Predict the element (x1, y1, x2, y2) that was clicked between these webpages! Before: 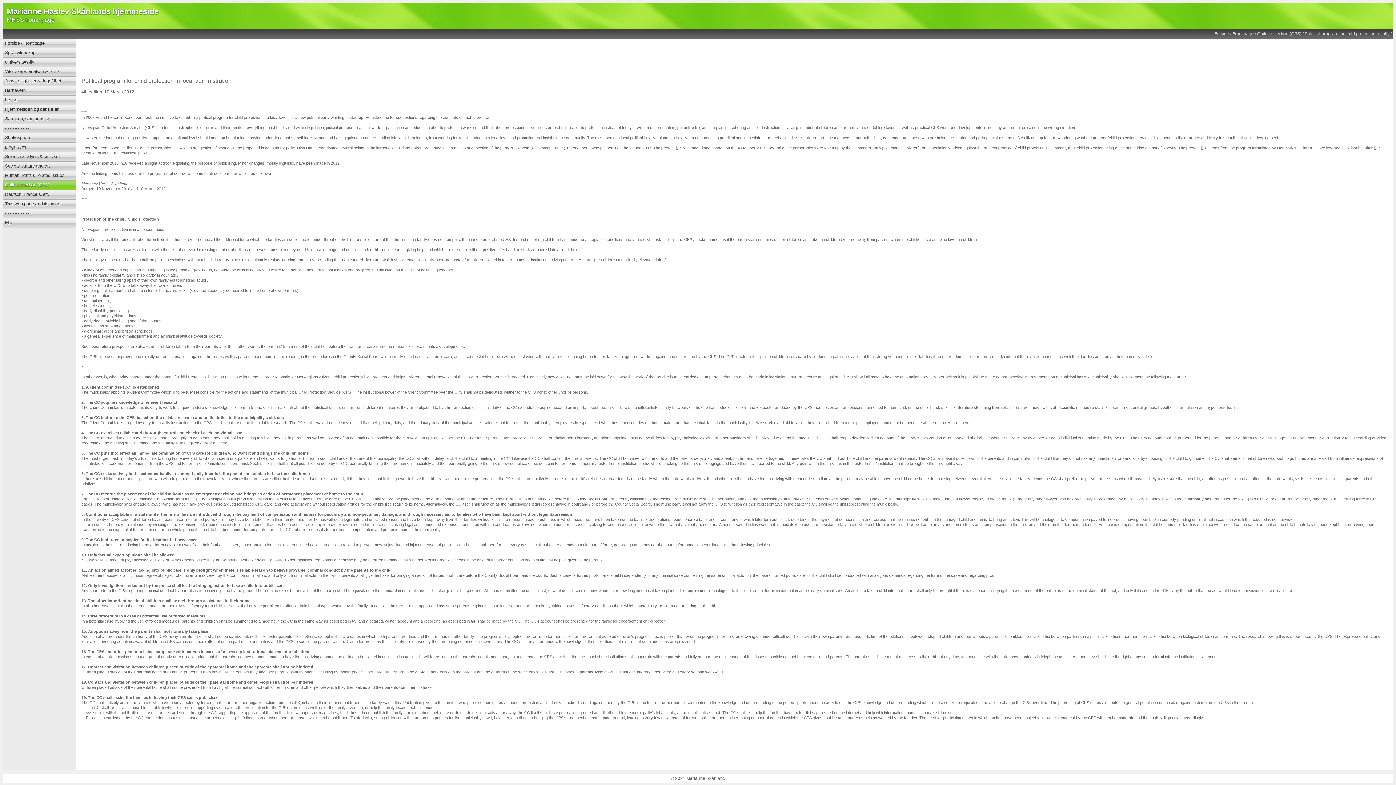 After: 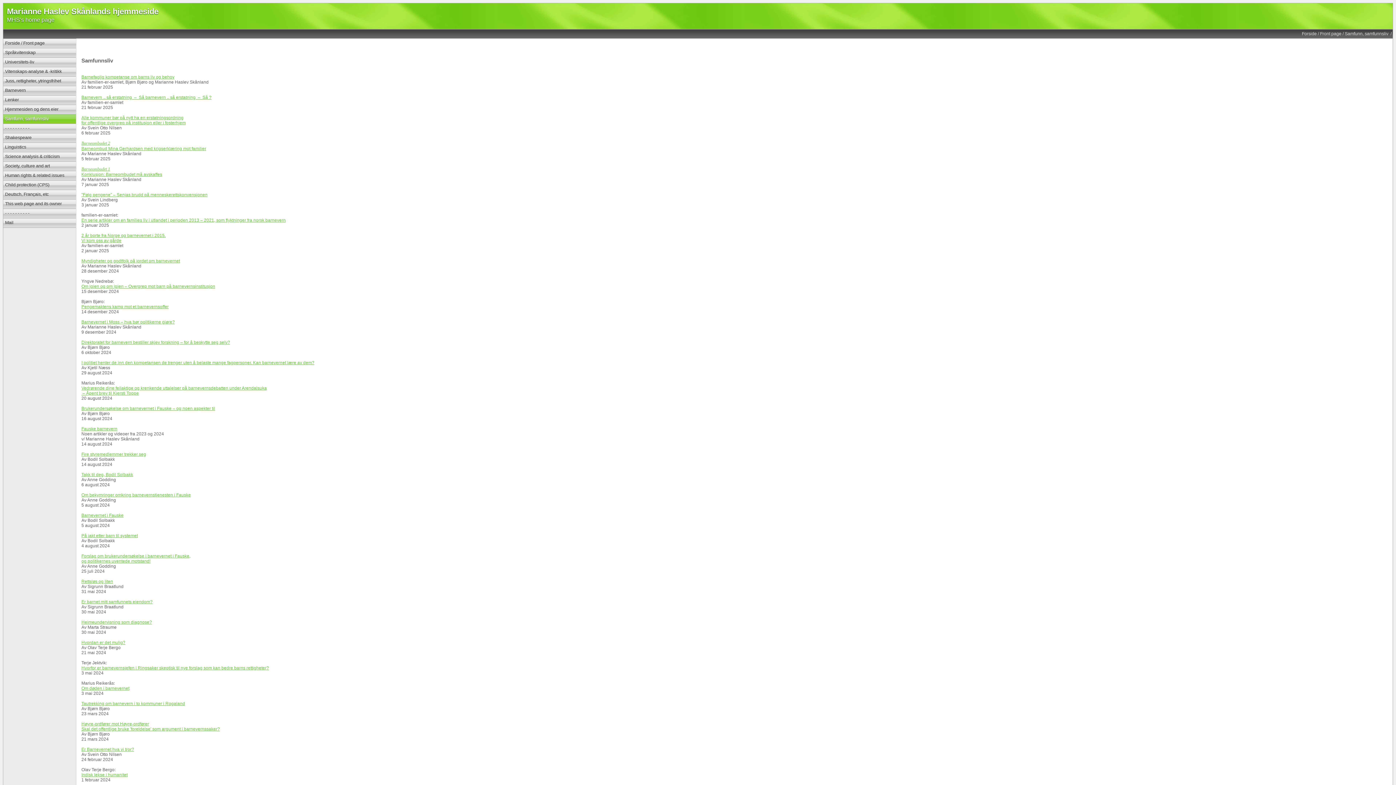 Action: label: Samfunn, samfunnsliv bbox: (3, 114, 76, 124)